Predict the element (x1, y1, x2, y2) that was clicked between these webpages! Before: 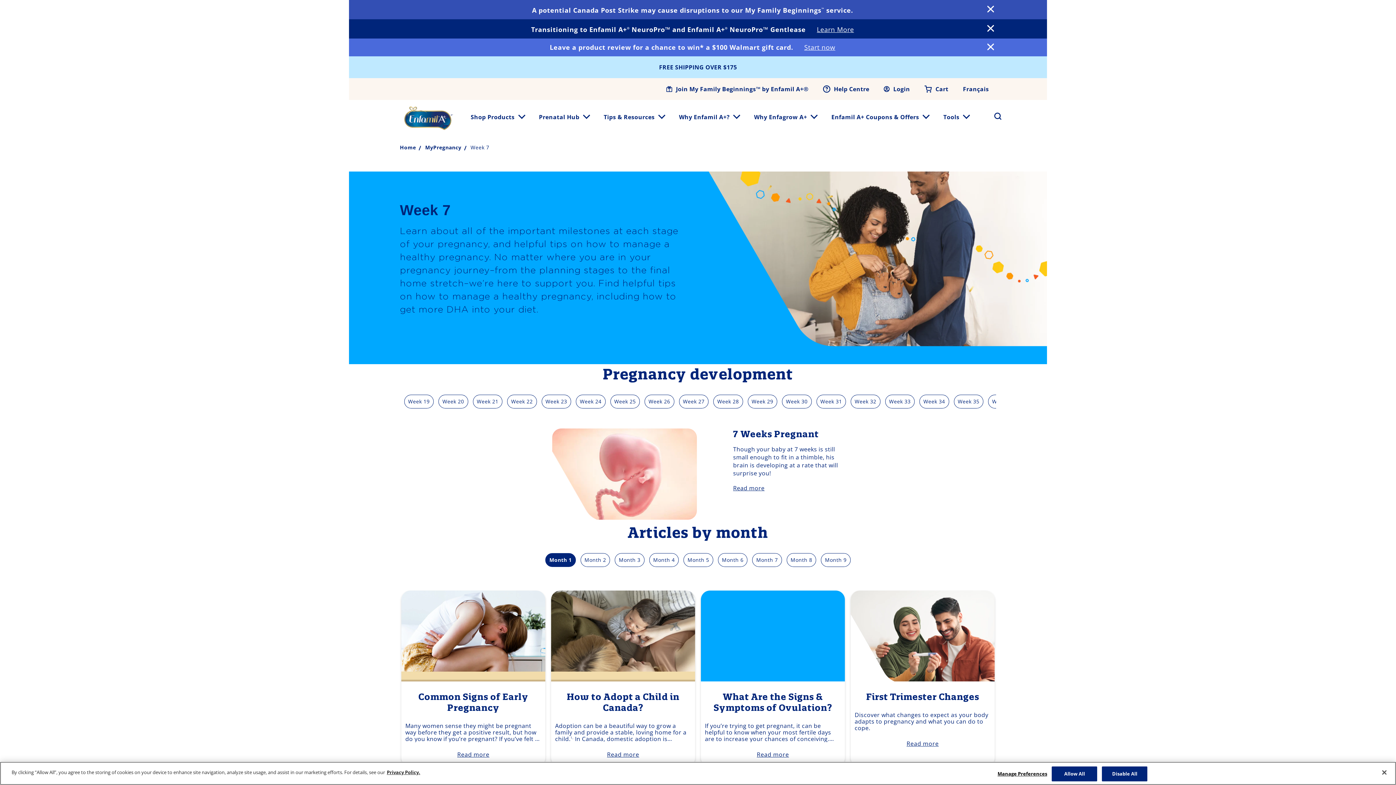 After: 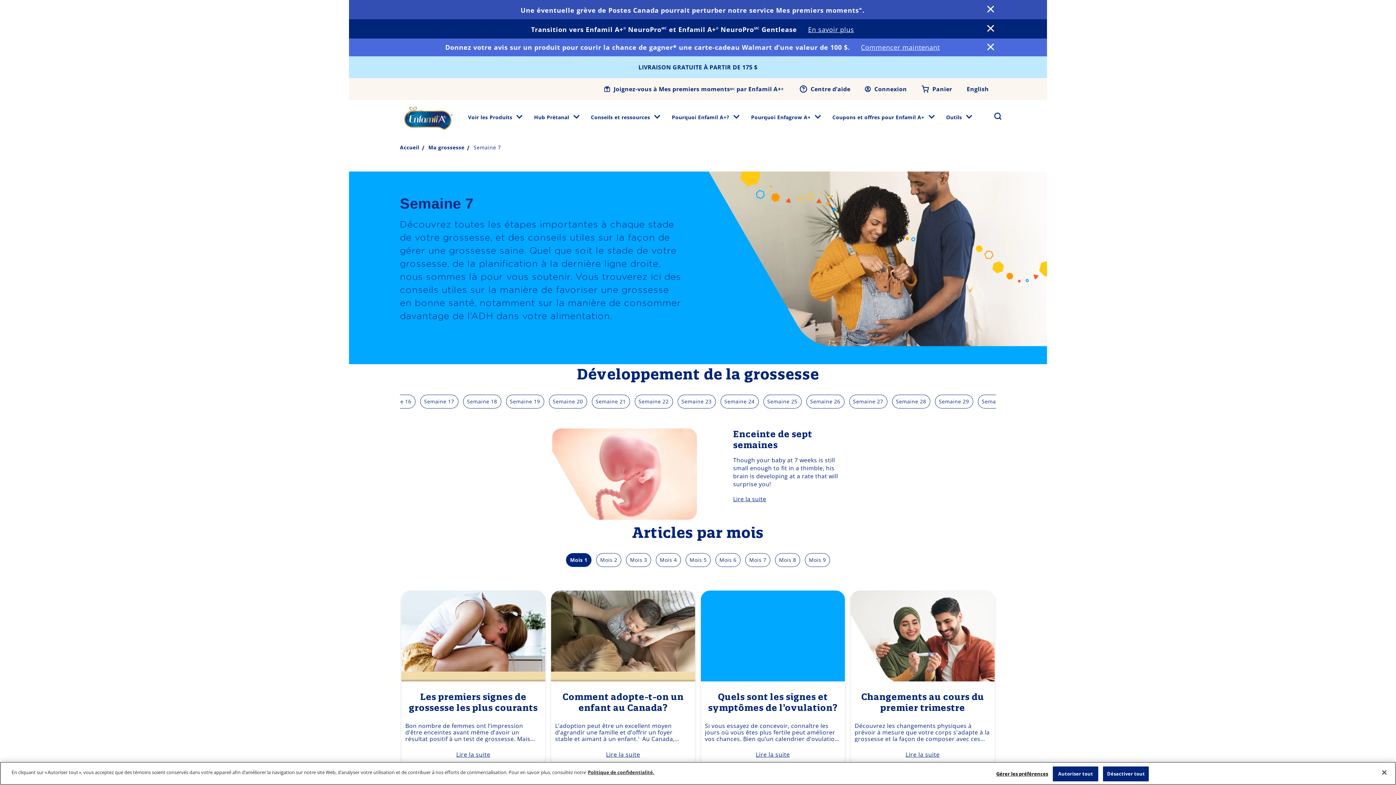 Action: bbox: (963, 85, 989, 93) label: Français